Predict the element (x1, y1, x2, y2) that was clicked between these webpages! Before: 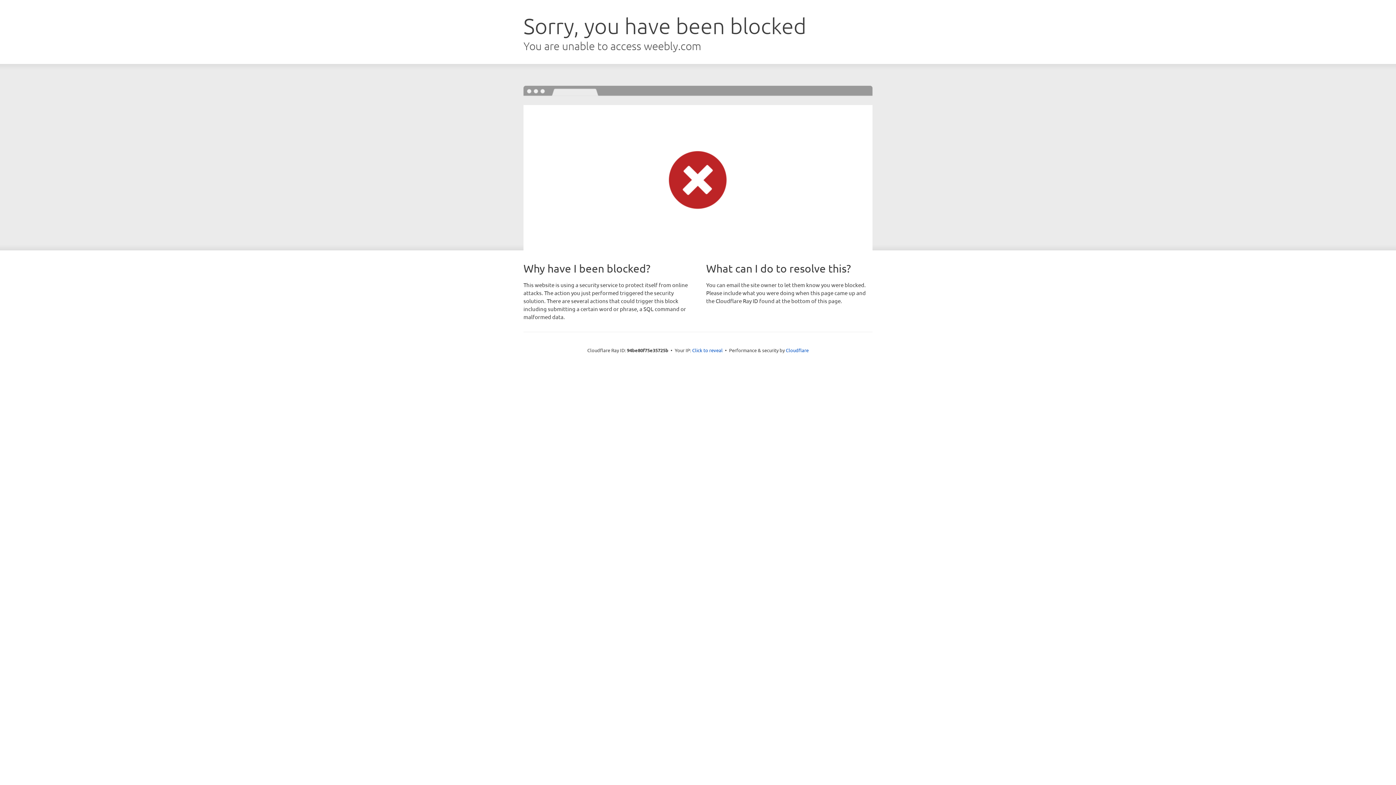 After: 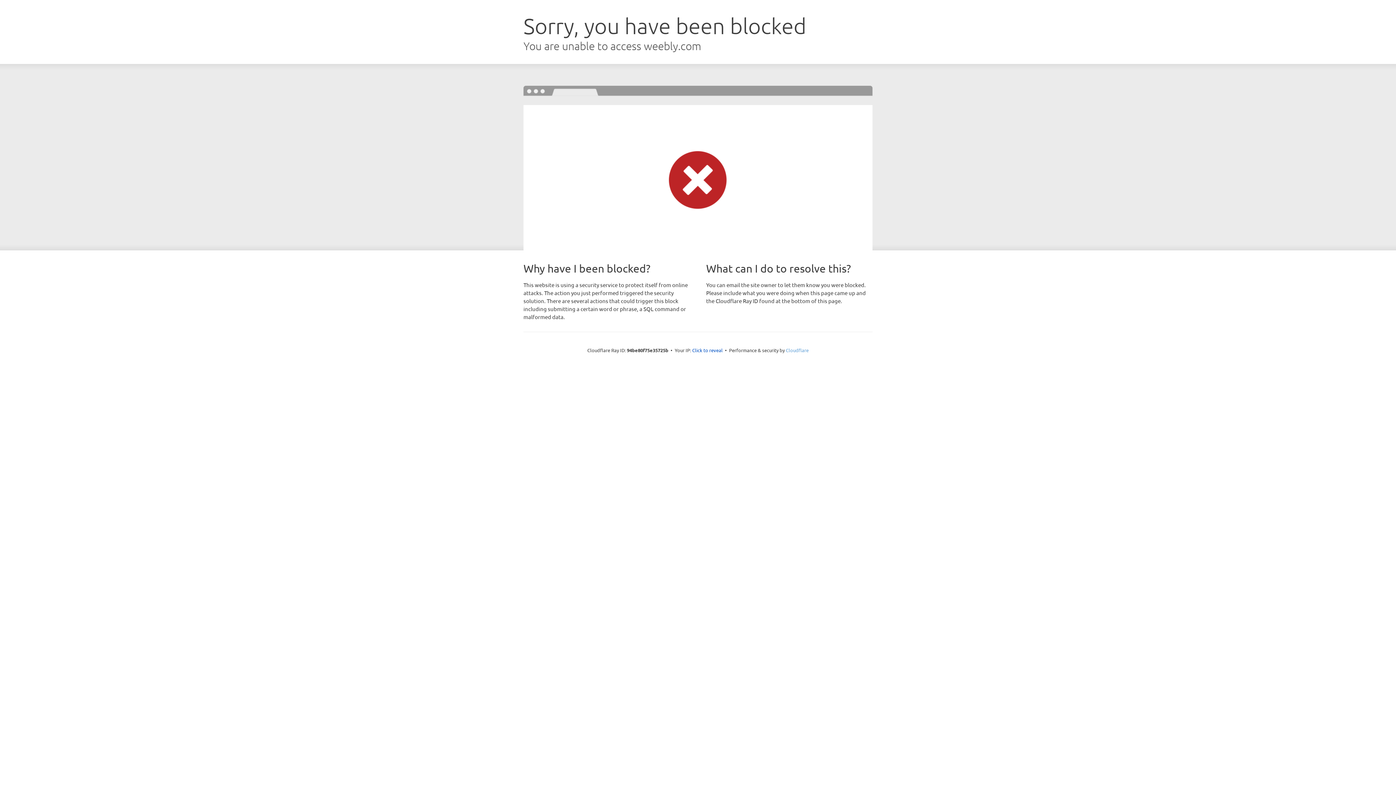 Action: label: Cloudflare bbox: (786, 347, 808, 353)